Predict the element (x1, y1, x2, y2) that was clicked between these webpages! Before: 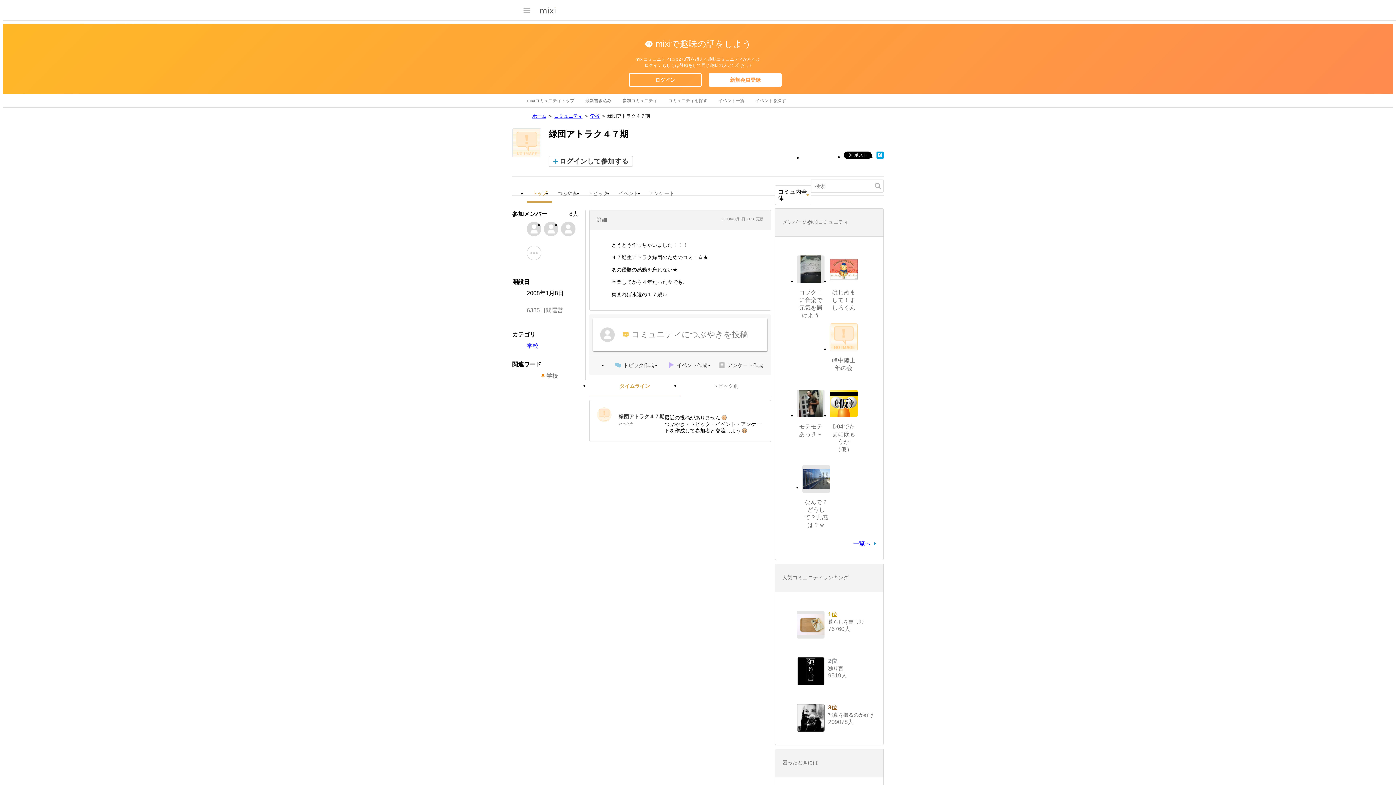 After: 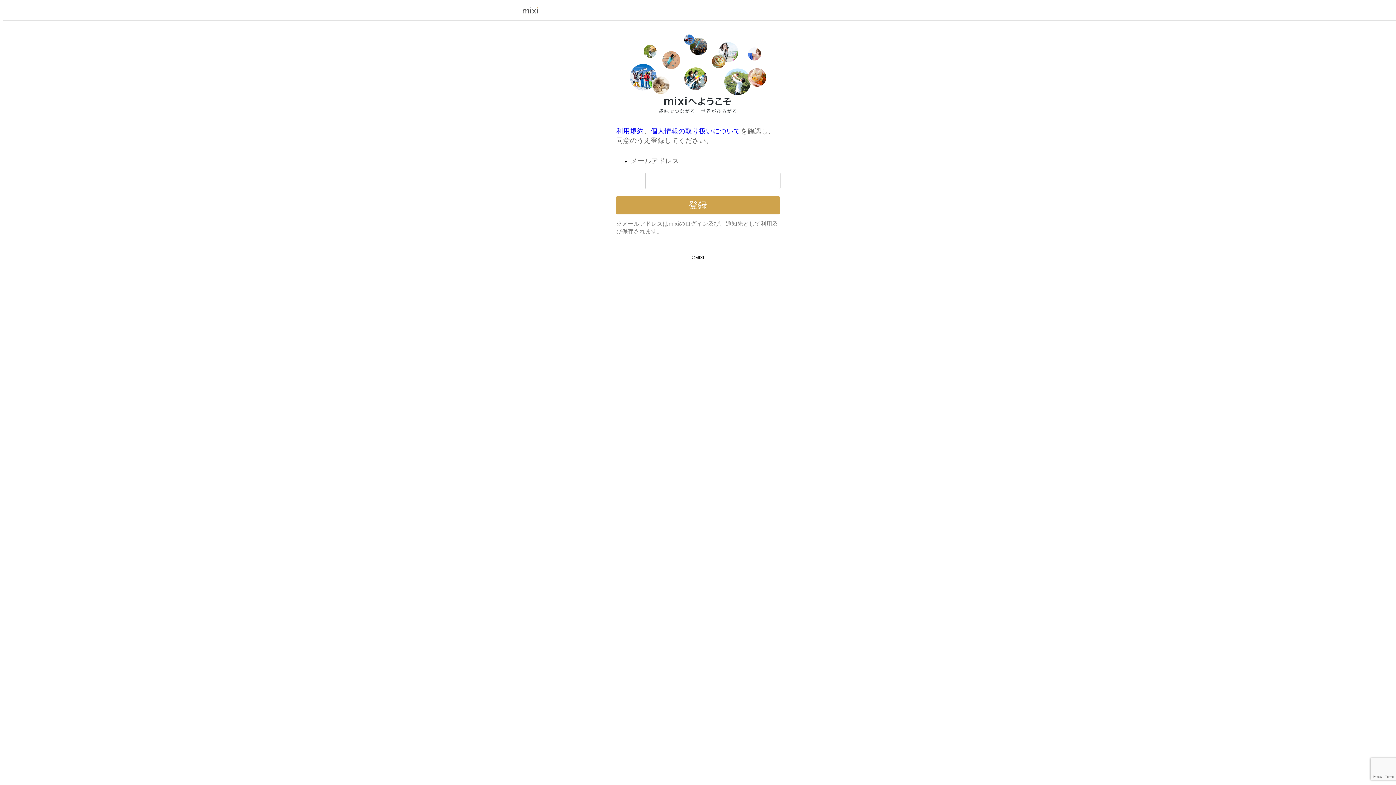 Action: label: 新規会員登録 bbox: (709, 73, 781, 86)